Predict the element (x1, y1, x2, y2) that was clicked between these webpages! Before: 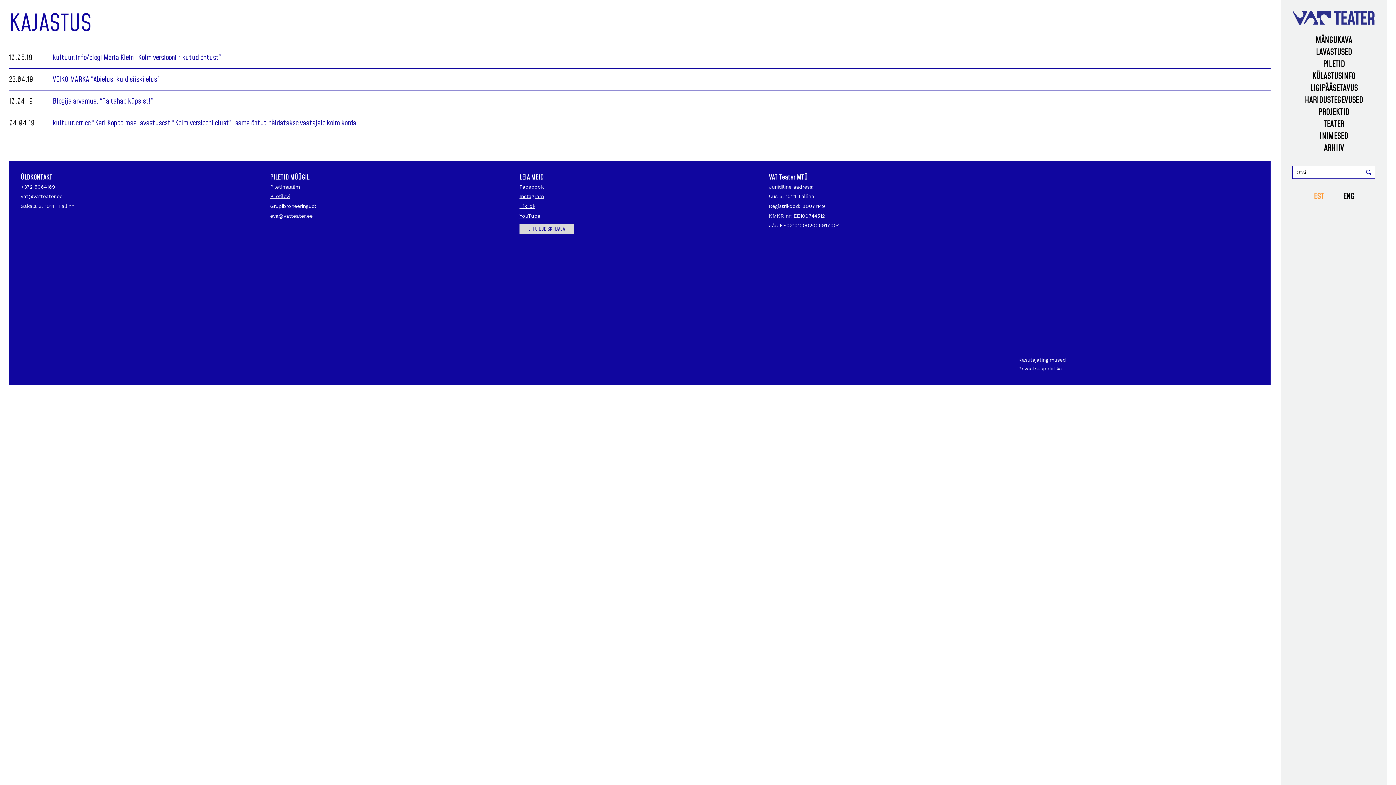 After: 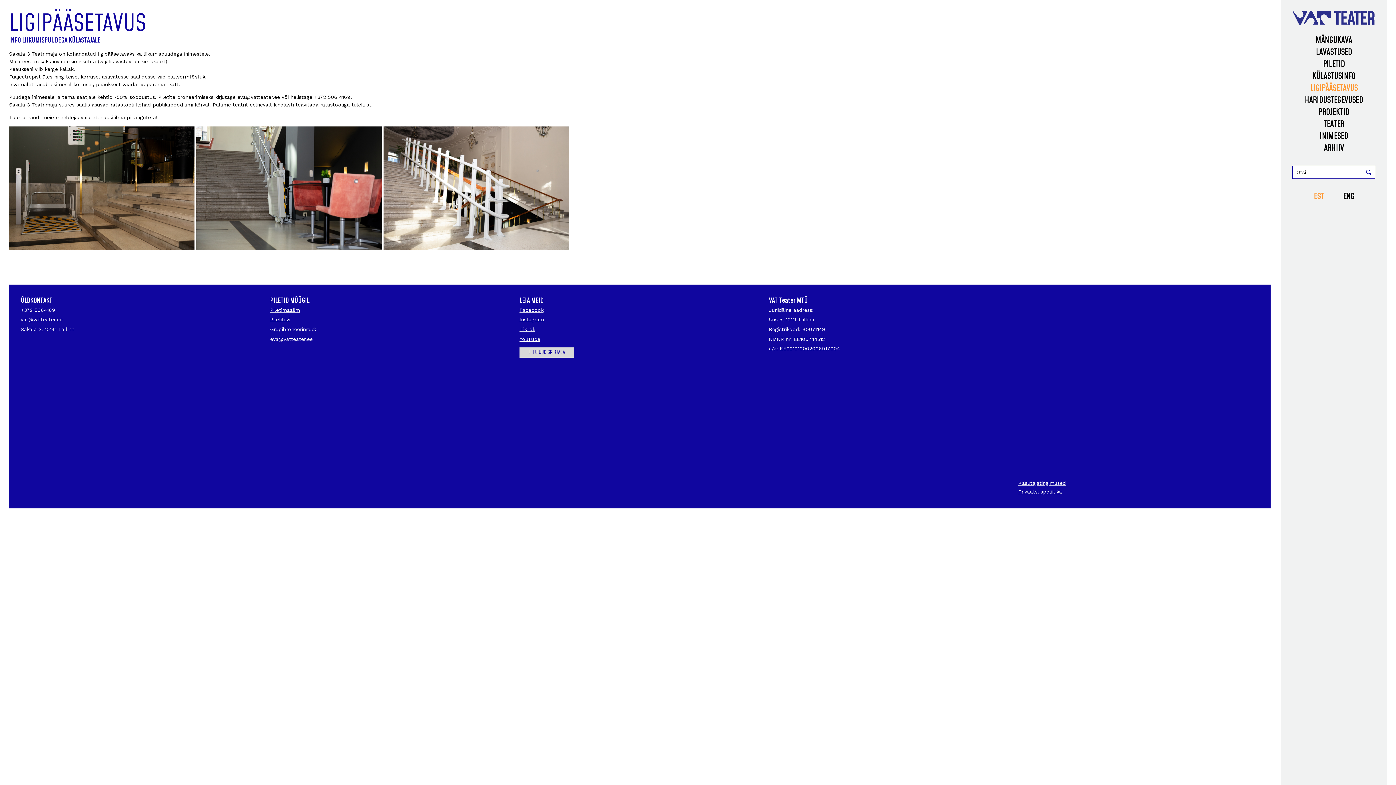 Action: bbox: (1310, 82, 1358, 94) label: LIGIPÄÄSETAVUS